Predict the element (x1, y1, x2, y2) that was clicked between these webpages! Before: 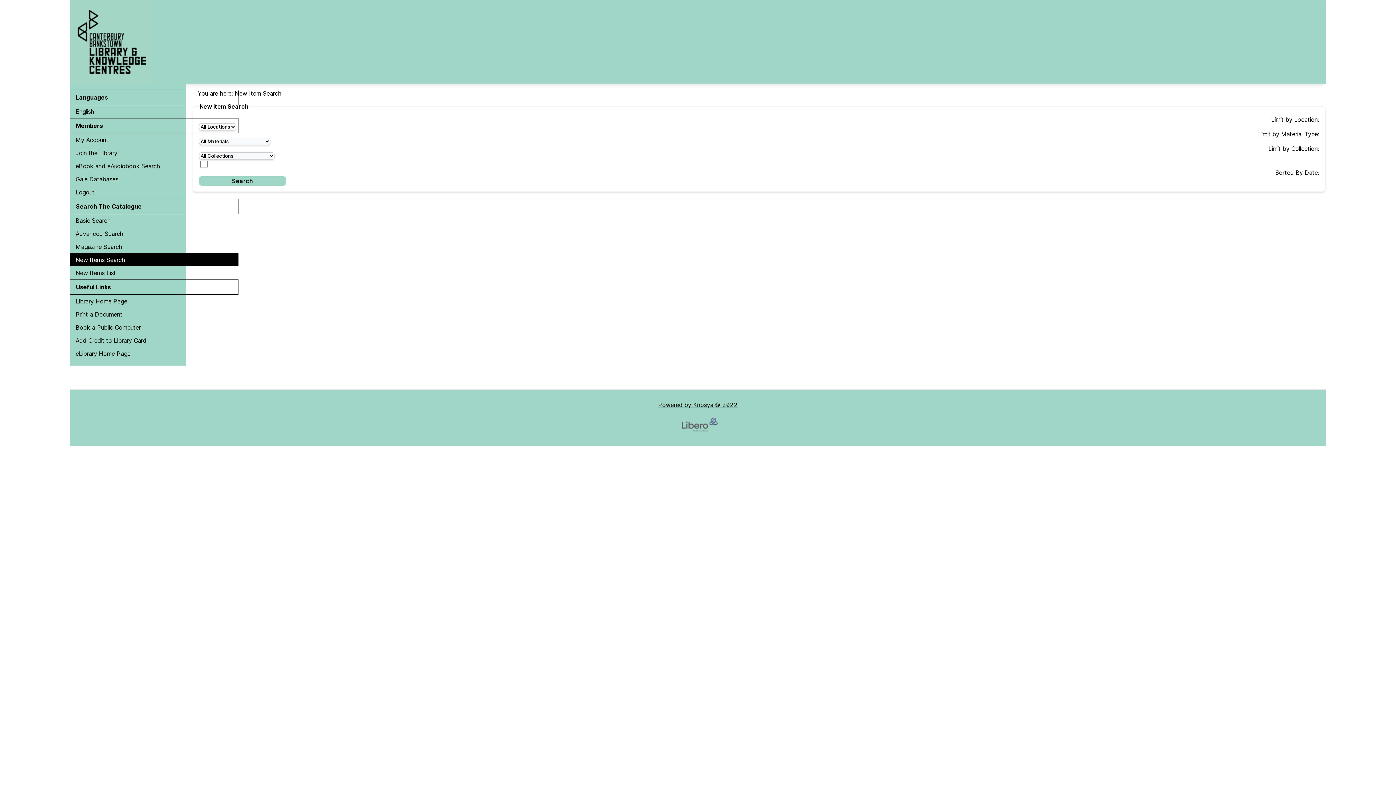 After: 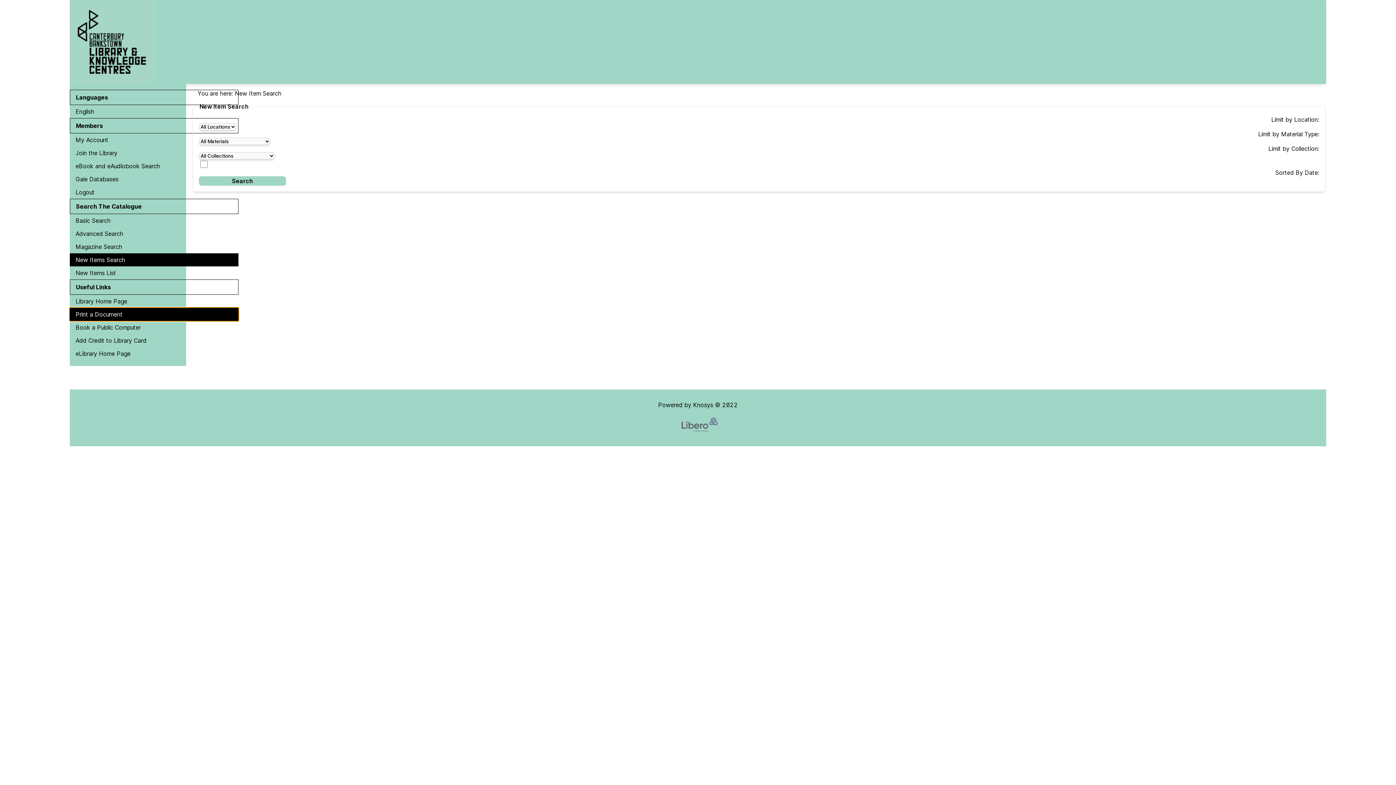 Action: bbox: (69, 308, 238, 321) label: Print a Document